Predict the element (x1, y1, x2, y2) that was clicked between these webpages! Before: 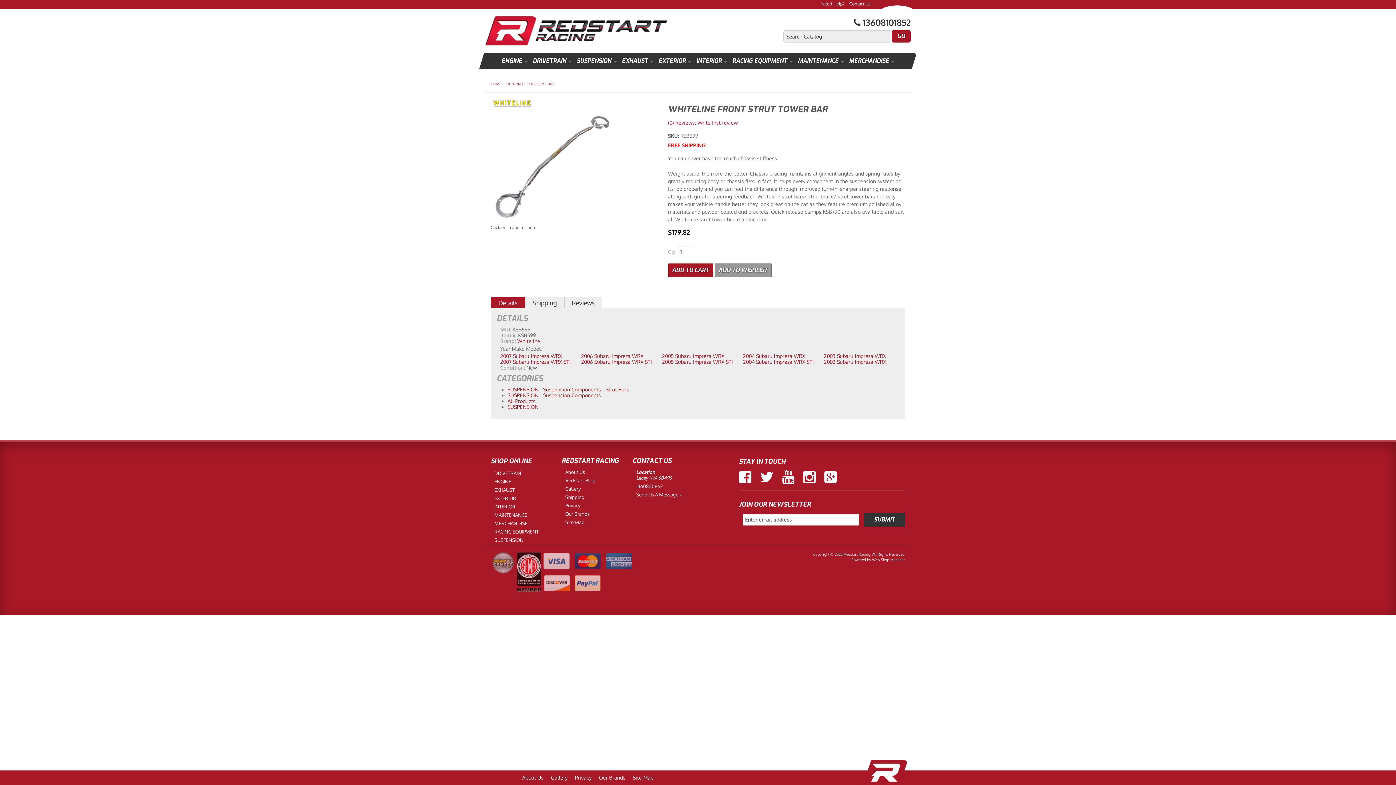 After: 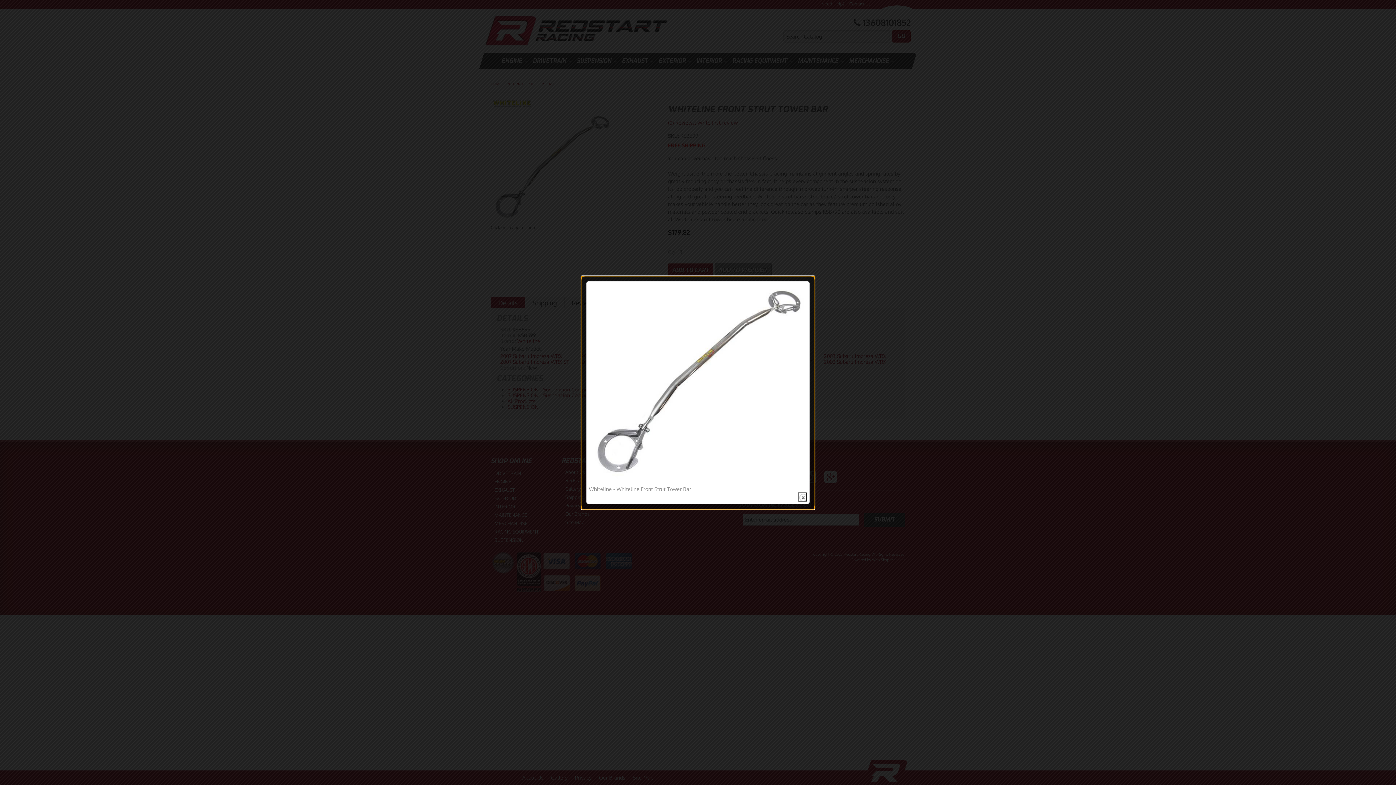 Action: bbox: (490, 112, 613, 222)